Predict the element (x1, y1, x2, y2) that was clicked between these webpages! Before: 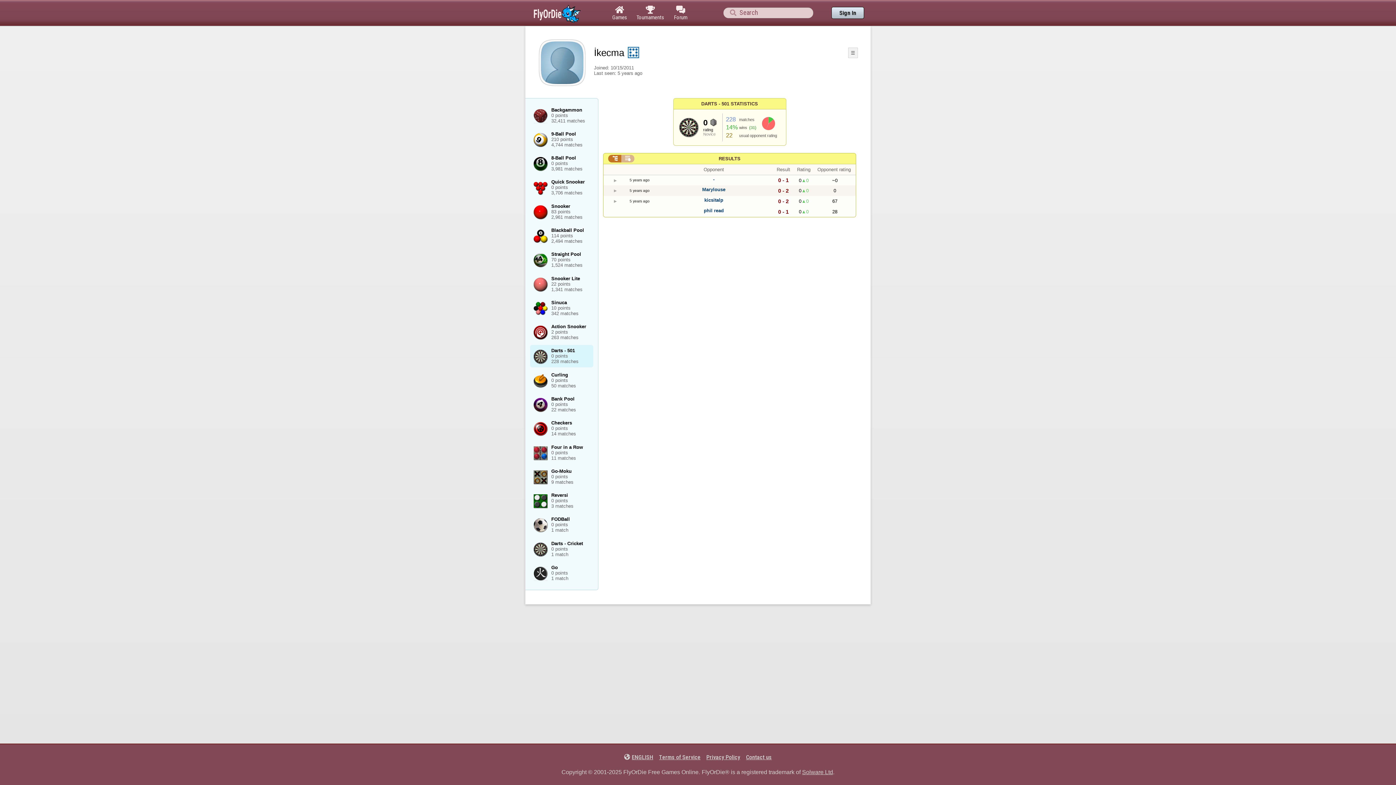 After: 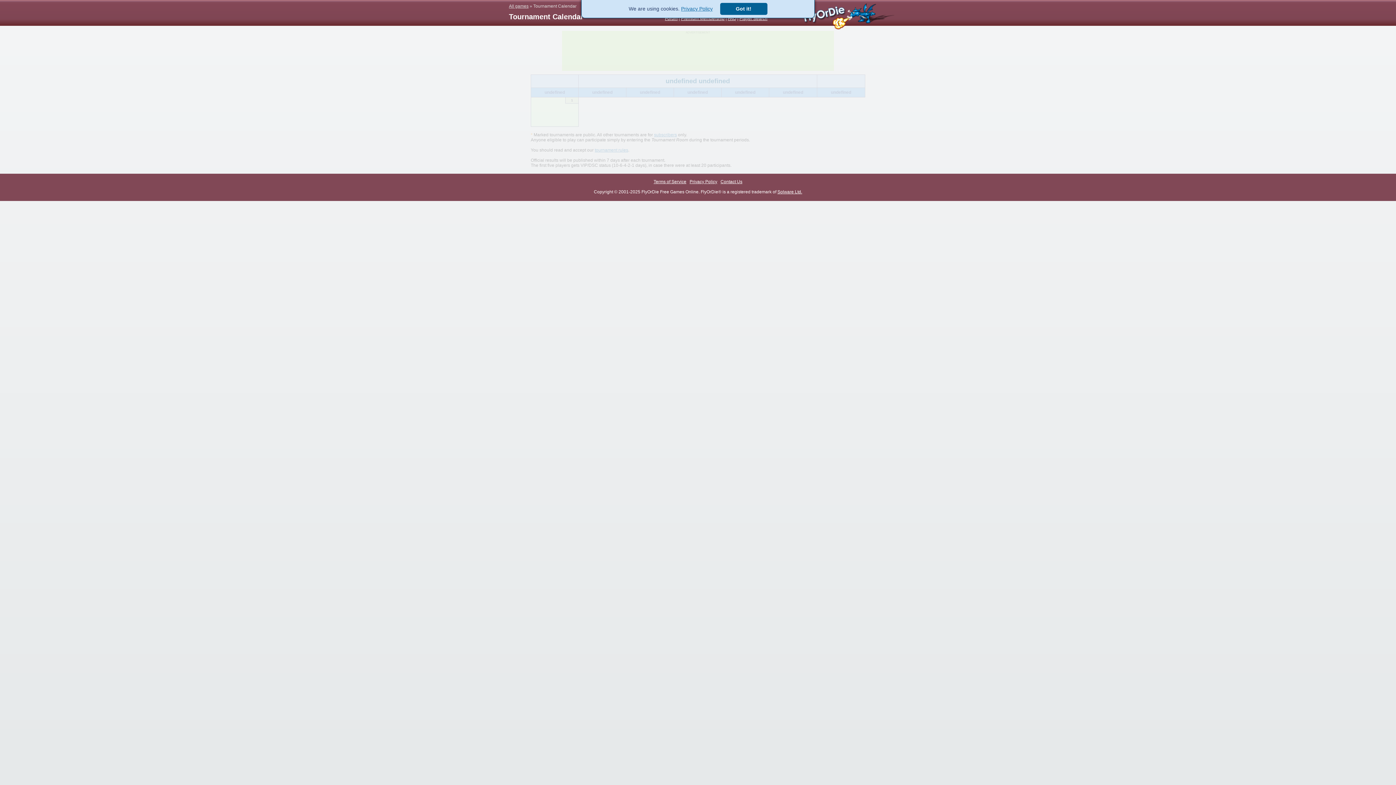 Action: label: 
Tournaments bbox: (632, 0, 669, 25)